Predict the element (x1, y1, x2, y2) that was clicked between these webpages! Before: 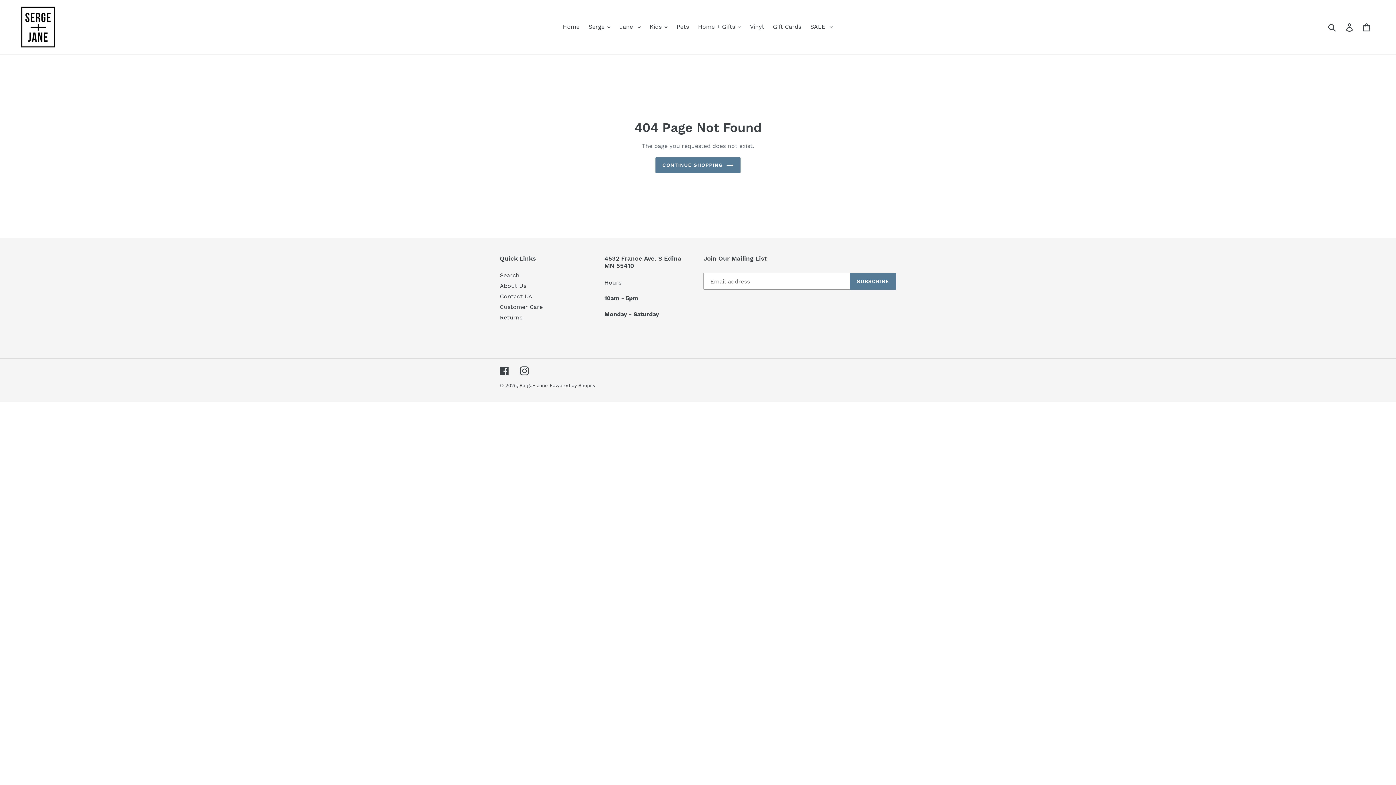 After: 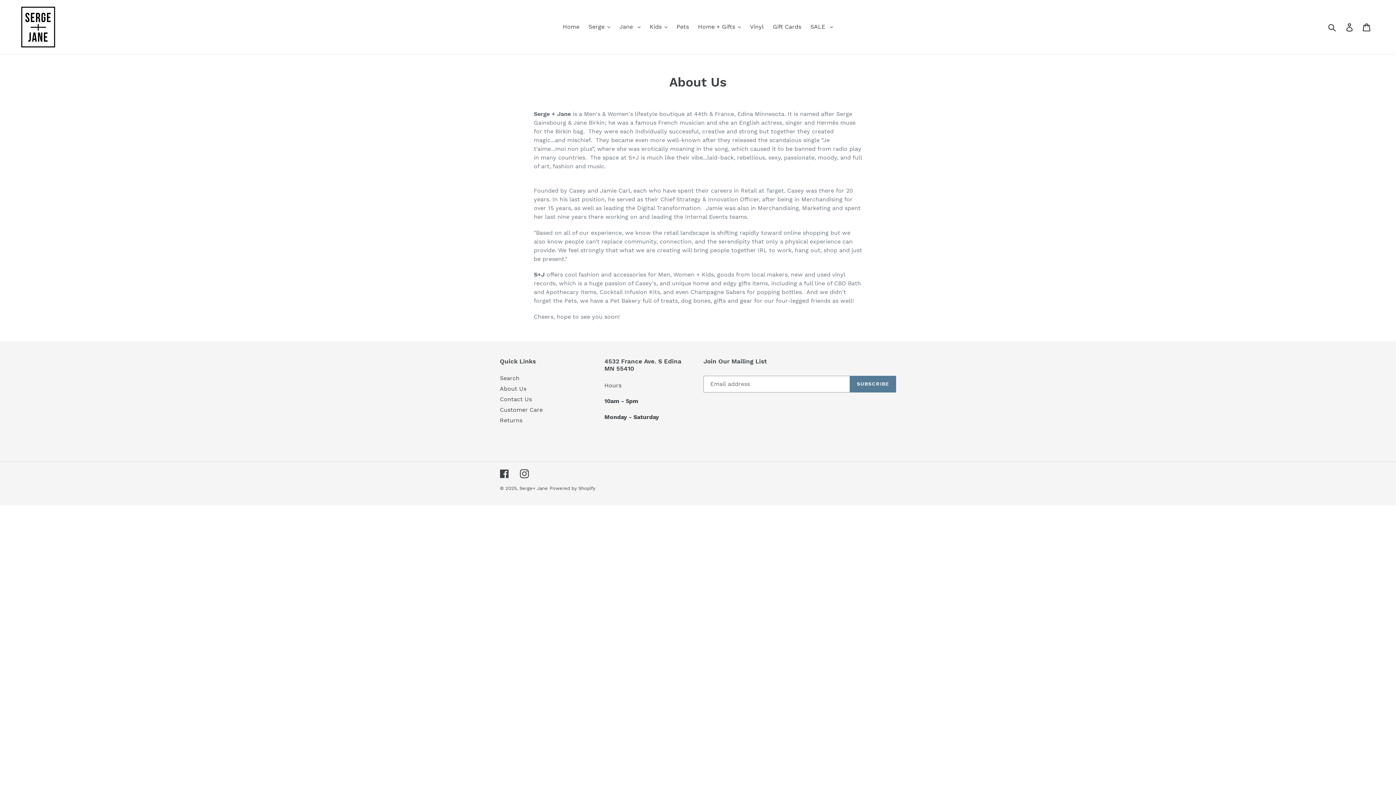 Action: bbox: (500, 282, 526, 289) label: About Us